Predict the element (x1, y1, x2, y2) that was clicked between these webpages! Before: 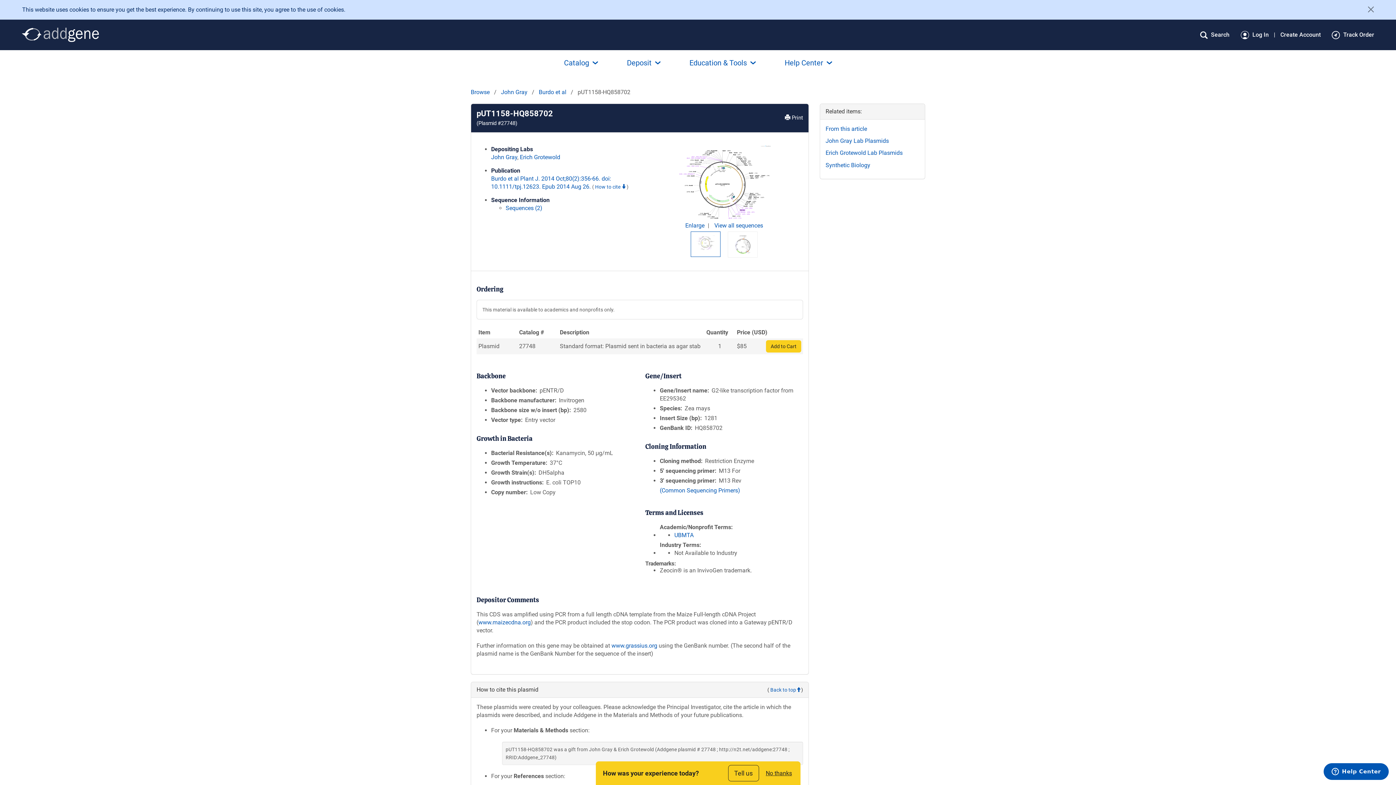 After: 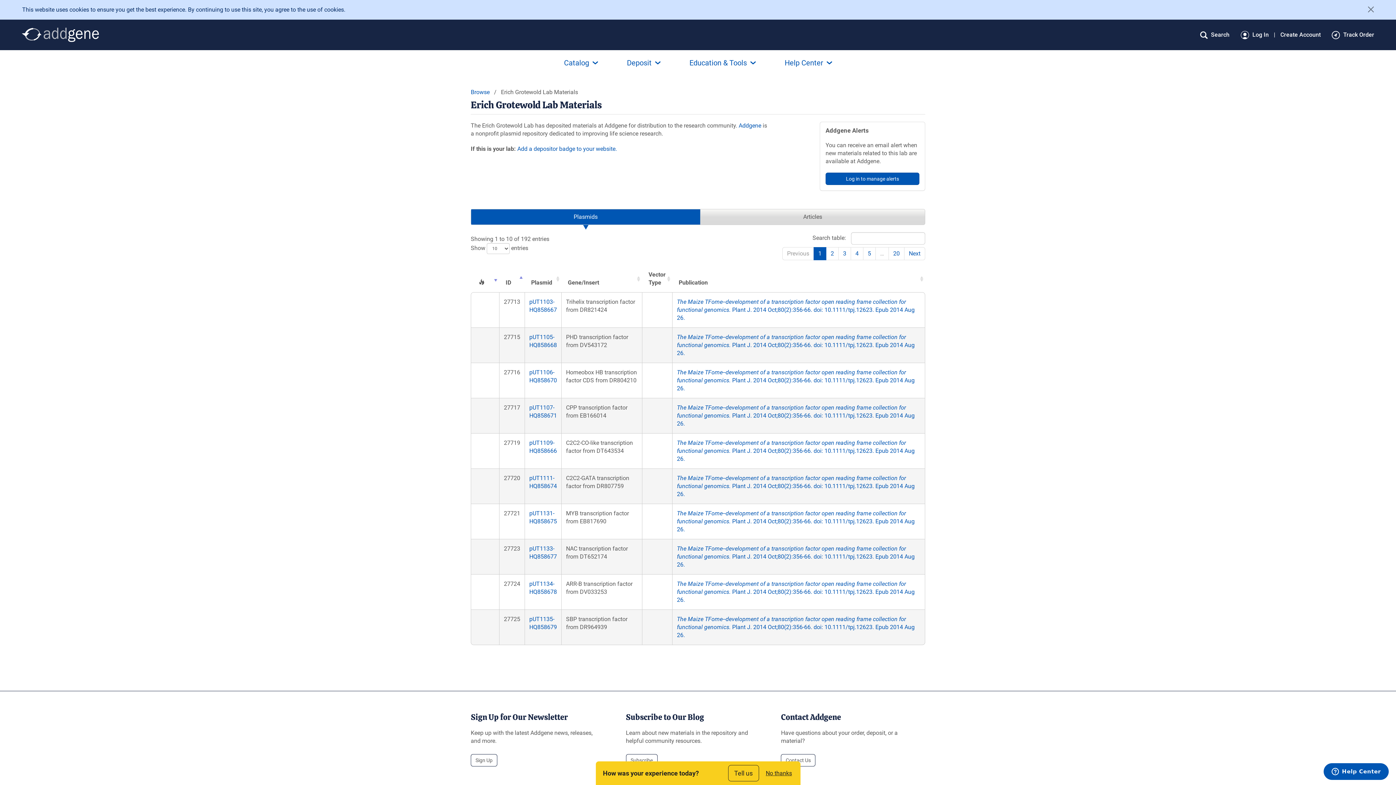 Action: label: Erich Grotewold Lab Plasmids bbox: (825, 149, 902, 156)